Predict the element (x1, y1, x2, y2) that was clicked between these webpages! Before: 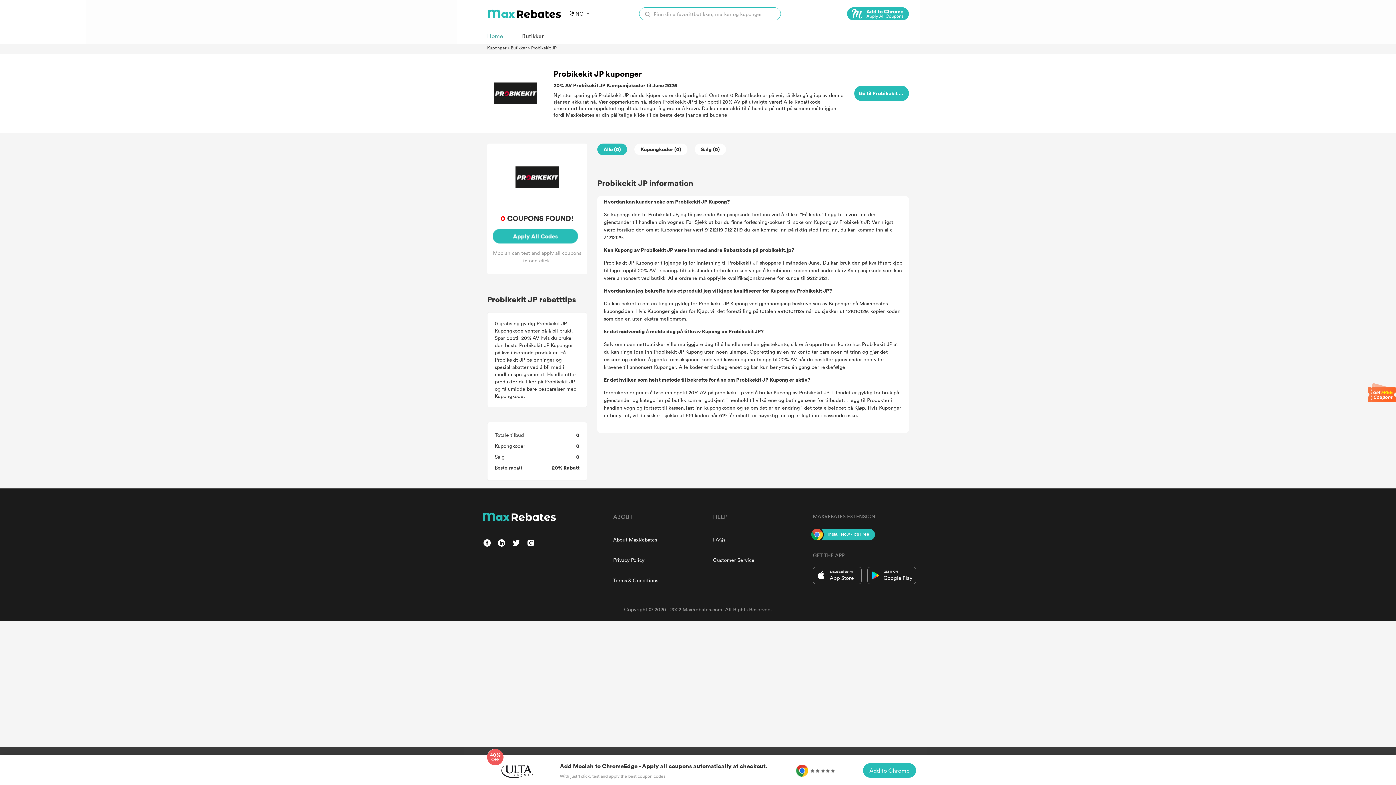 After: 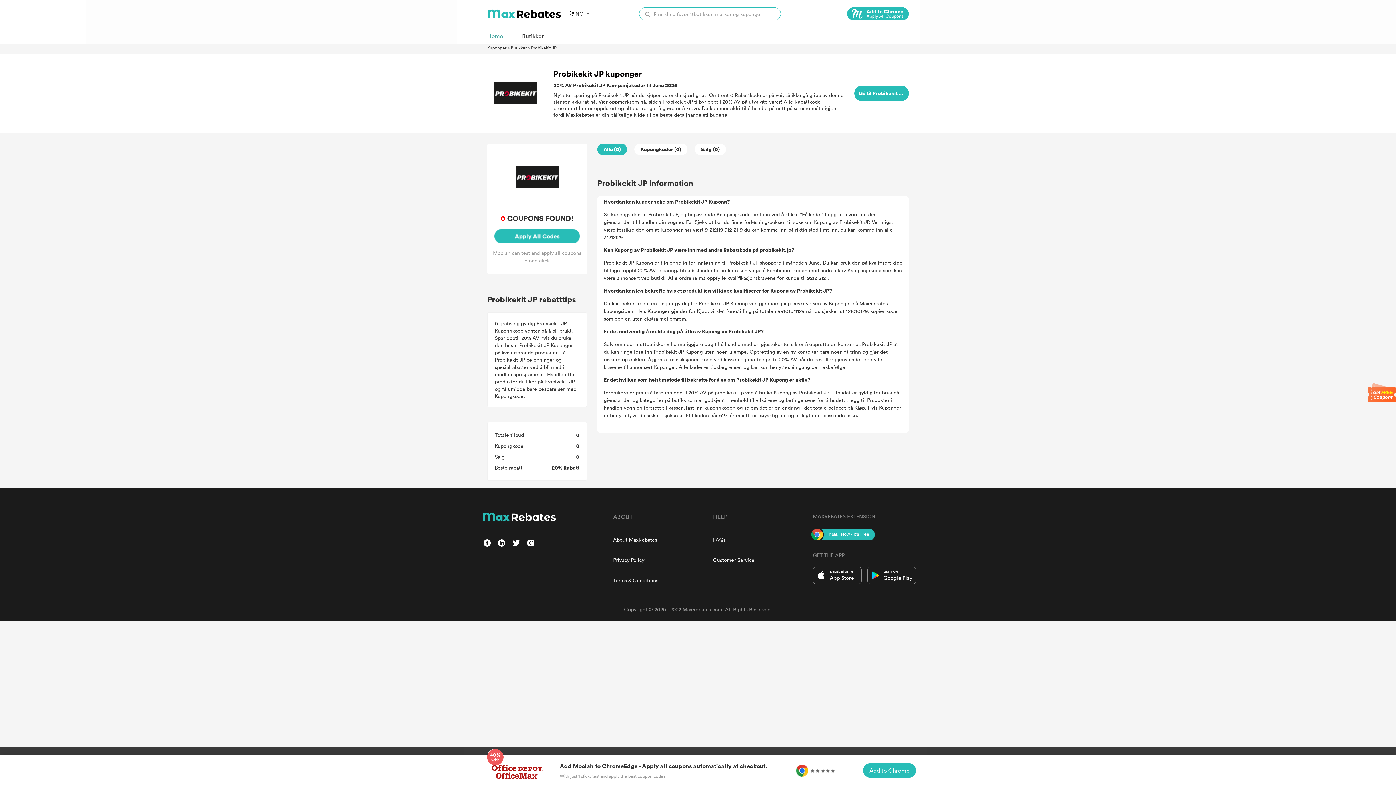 Action: label: Add Moolah to ChromeEdge - Apply all coupons automatically at checkout.

With just 1 click, test and apply the best coupon codes

Add to Chrome bbox: (0, 756, 1396, 785)